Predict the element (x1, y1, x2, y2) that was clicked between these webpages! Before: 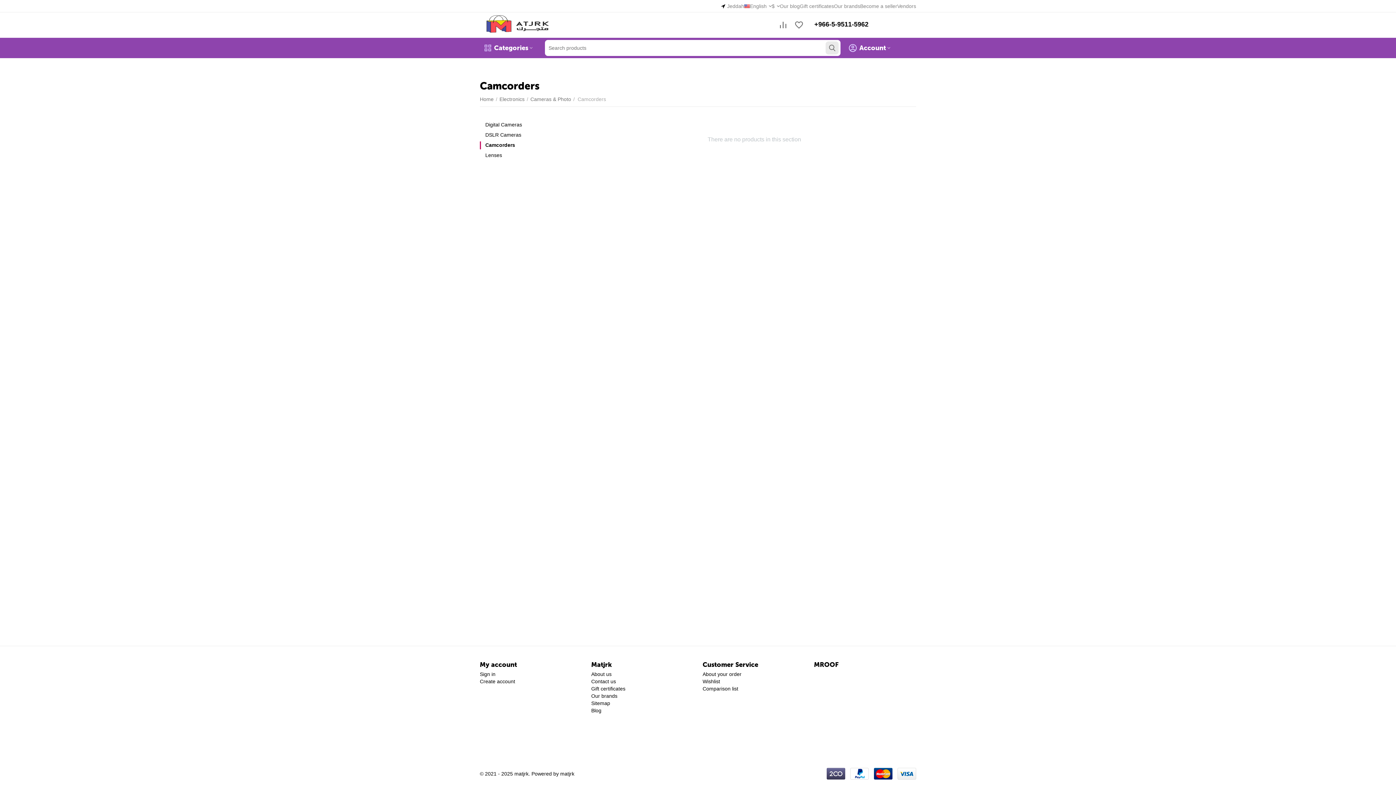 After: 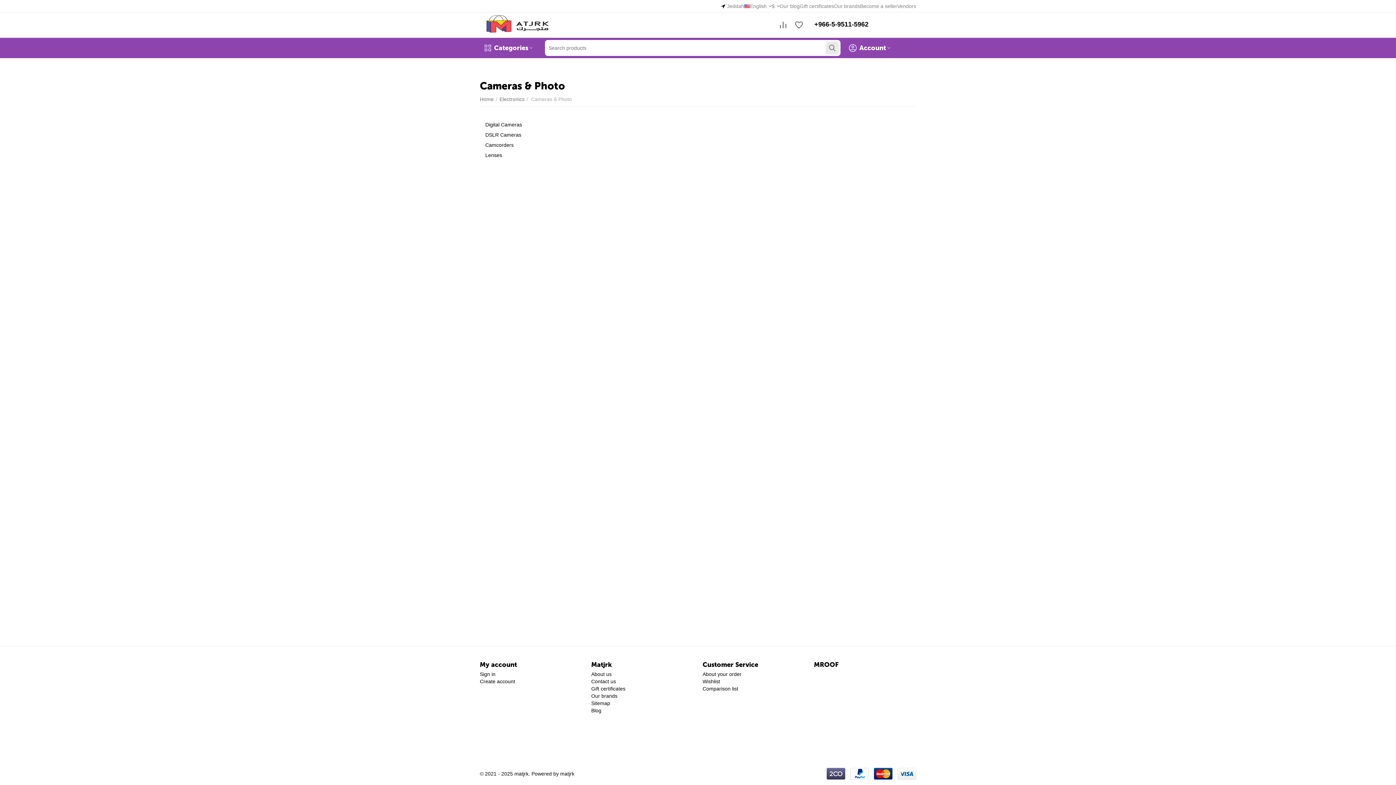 Action: label: Cameras & Photo bbox: (530, 93, 571, 104)